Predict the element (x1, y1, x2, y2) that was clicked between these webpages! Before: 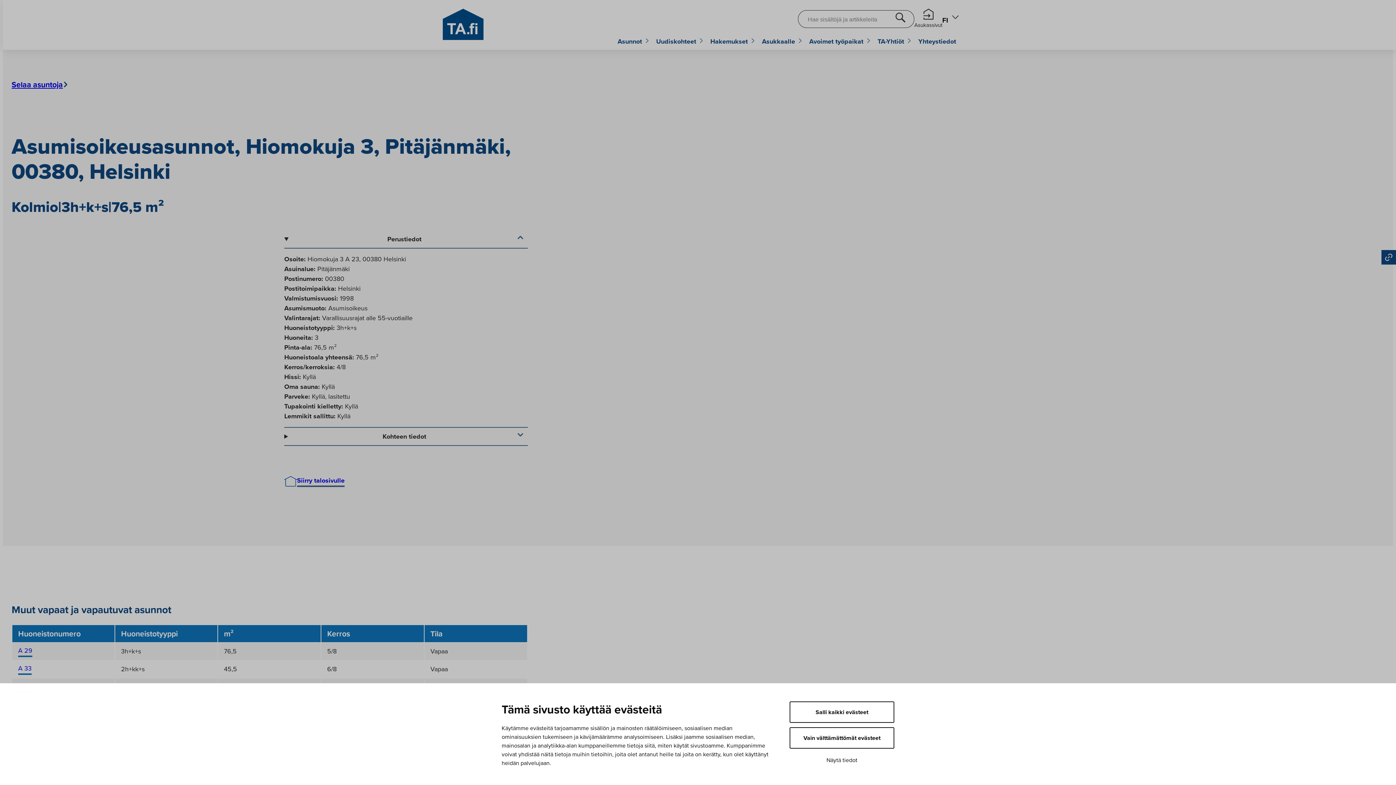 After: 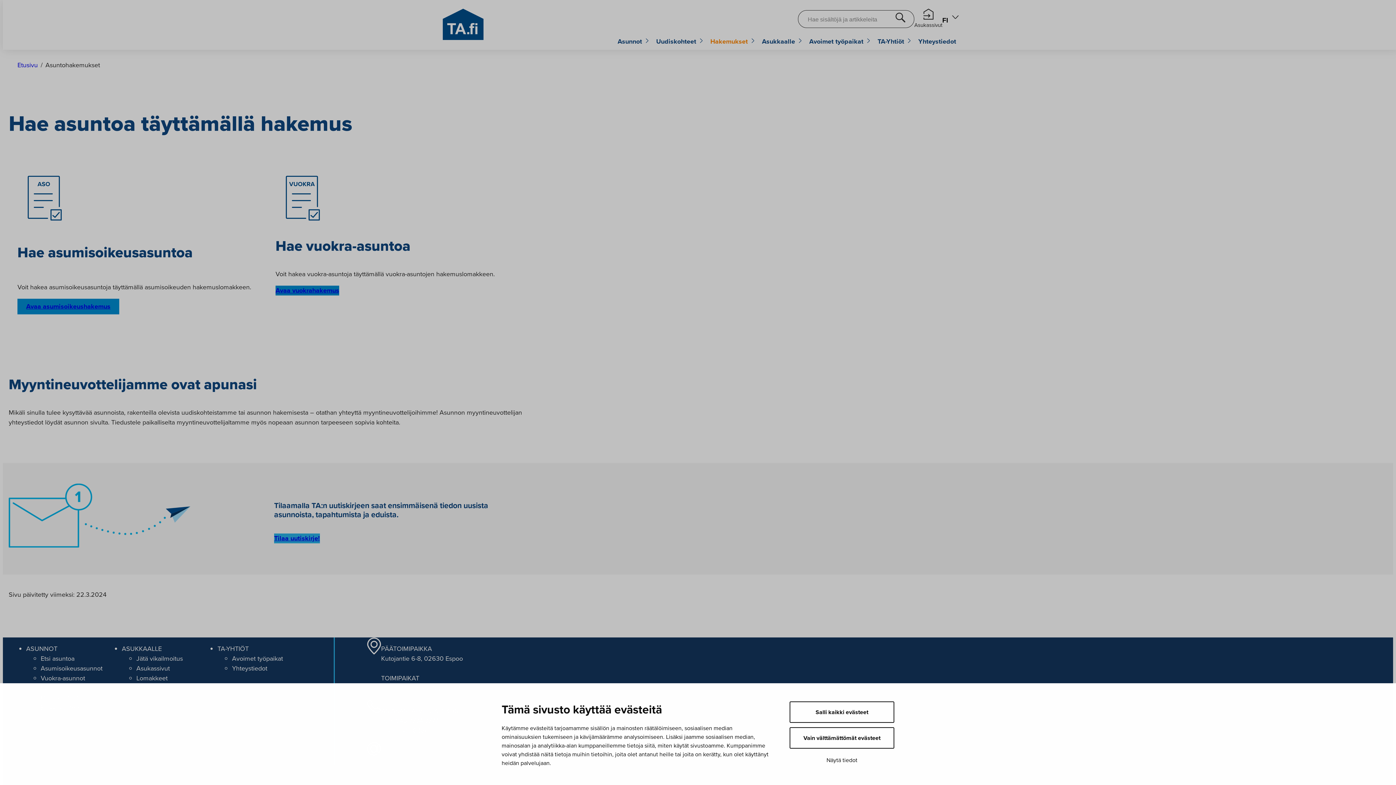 Action: label: Hakemukset bbox: (710, 36, 748, 46)